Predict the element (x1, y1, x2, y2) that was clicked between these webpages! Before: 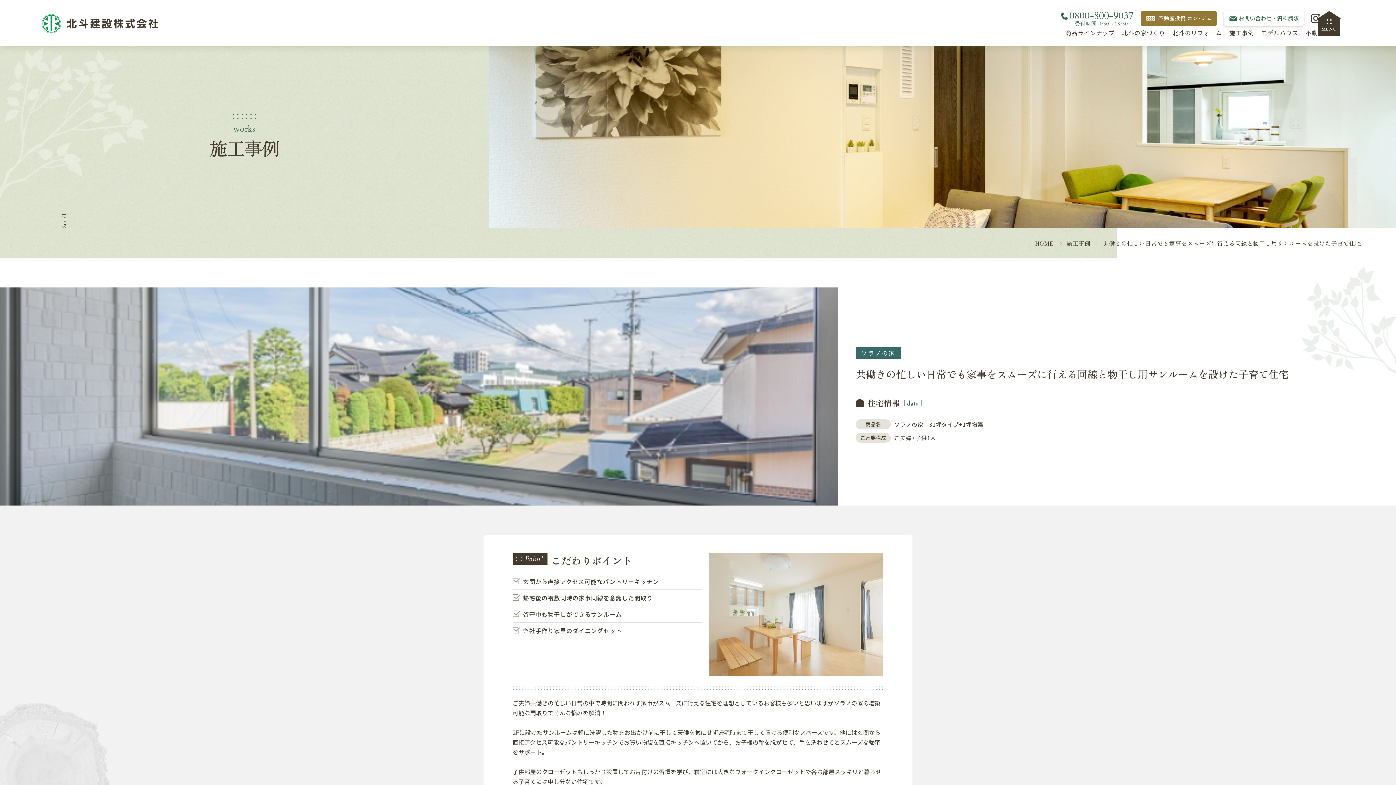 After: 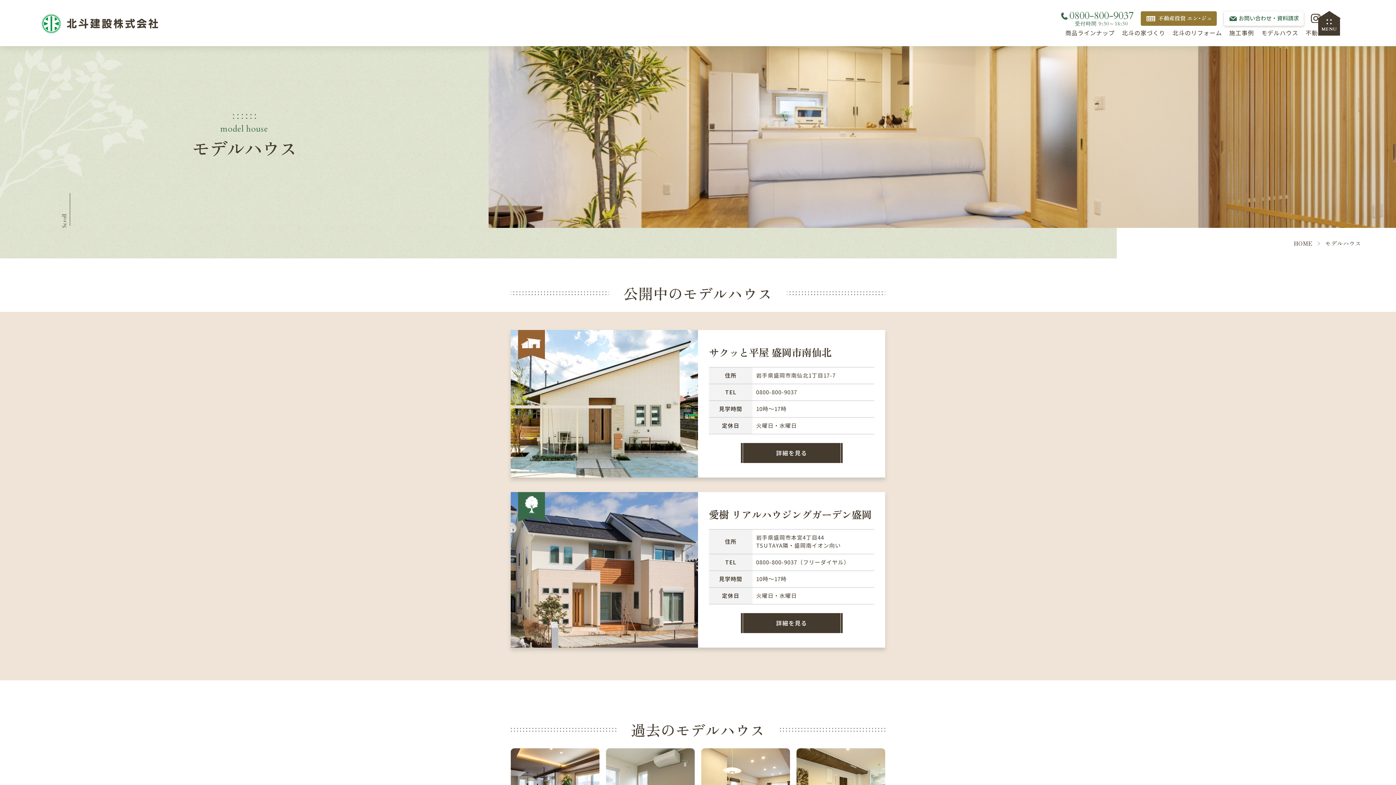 Action: bbox: (1261, 28, 1298, 37) label: モデルハウス